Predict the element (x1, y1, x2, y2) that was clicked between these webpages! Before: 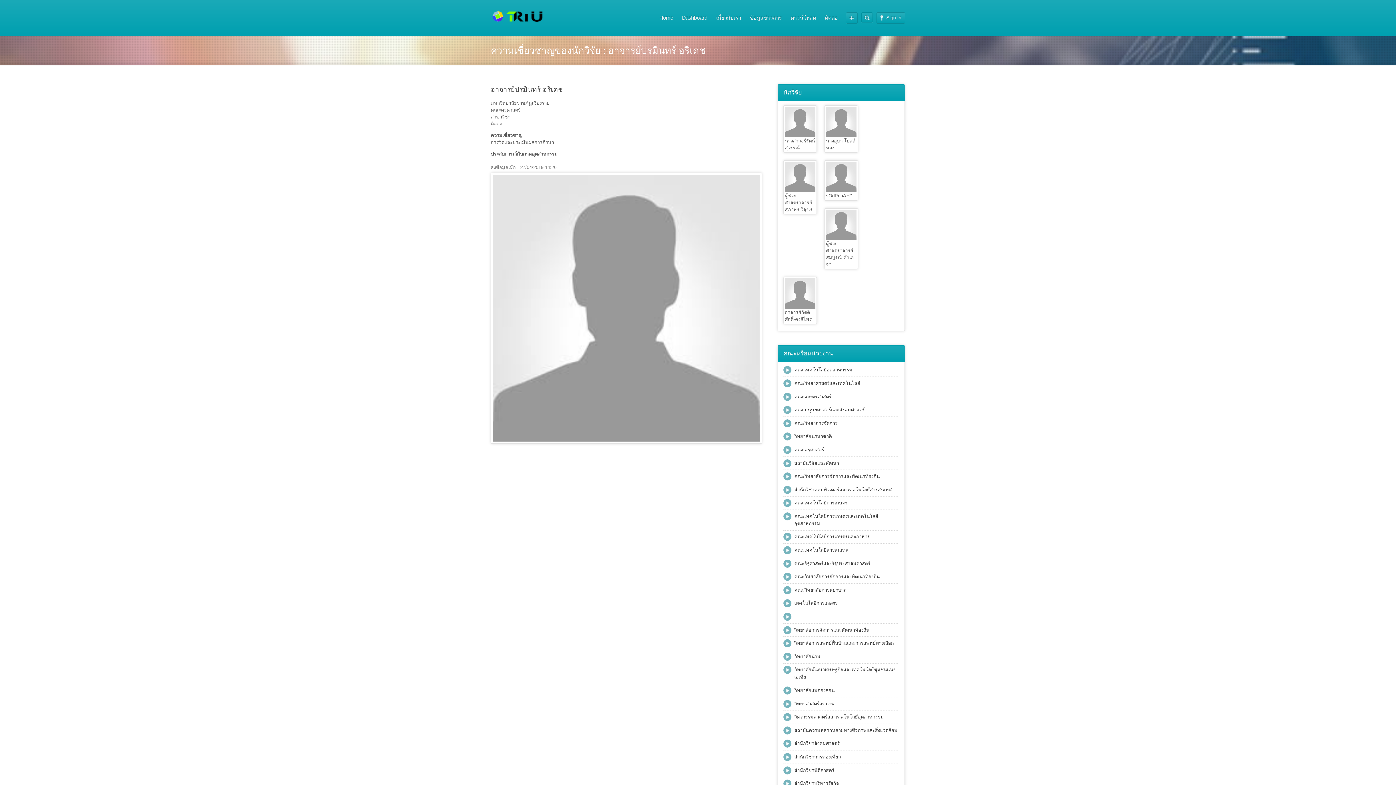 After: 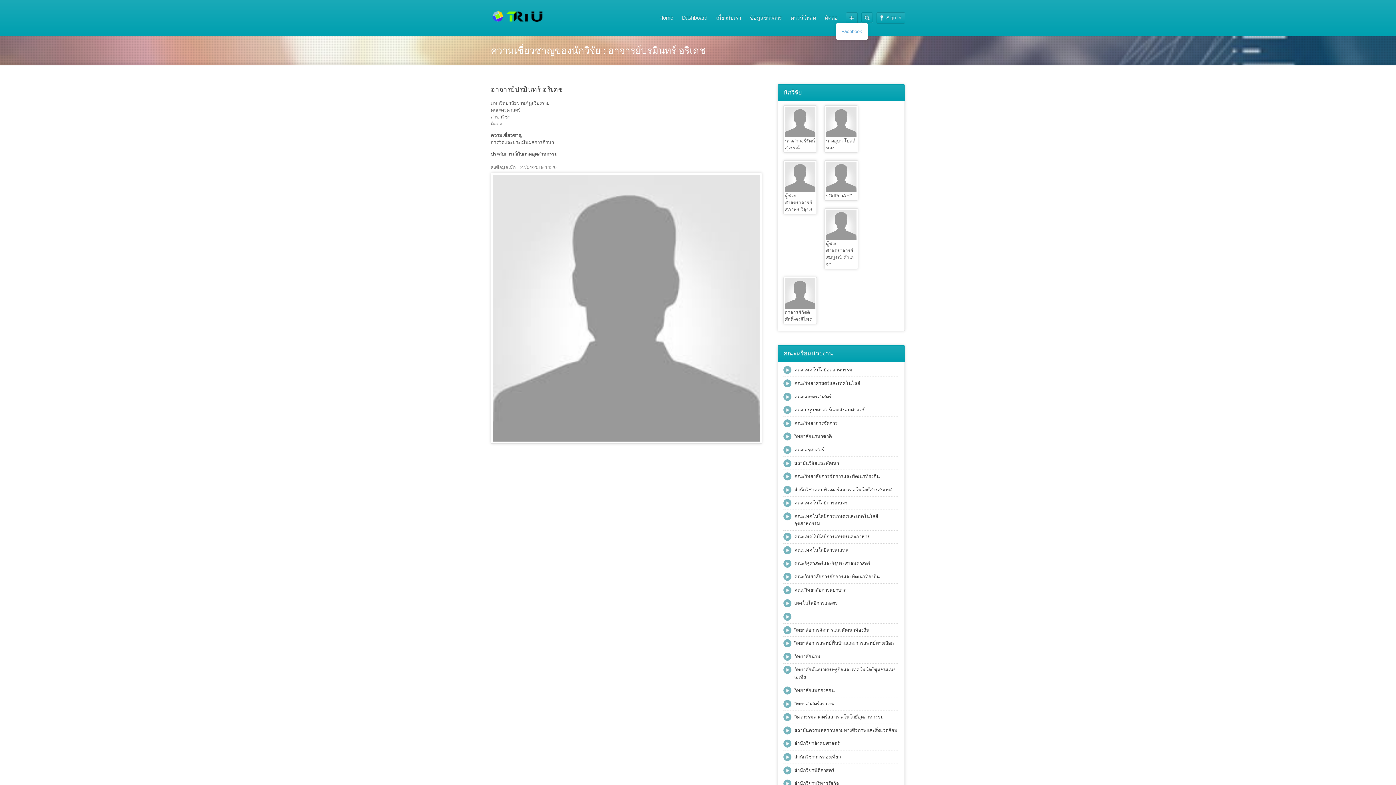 Action: bbox: (846, 12, 857, 23)